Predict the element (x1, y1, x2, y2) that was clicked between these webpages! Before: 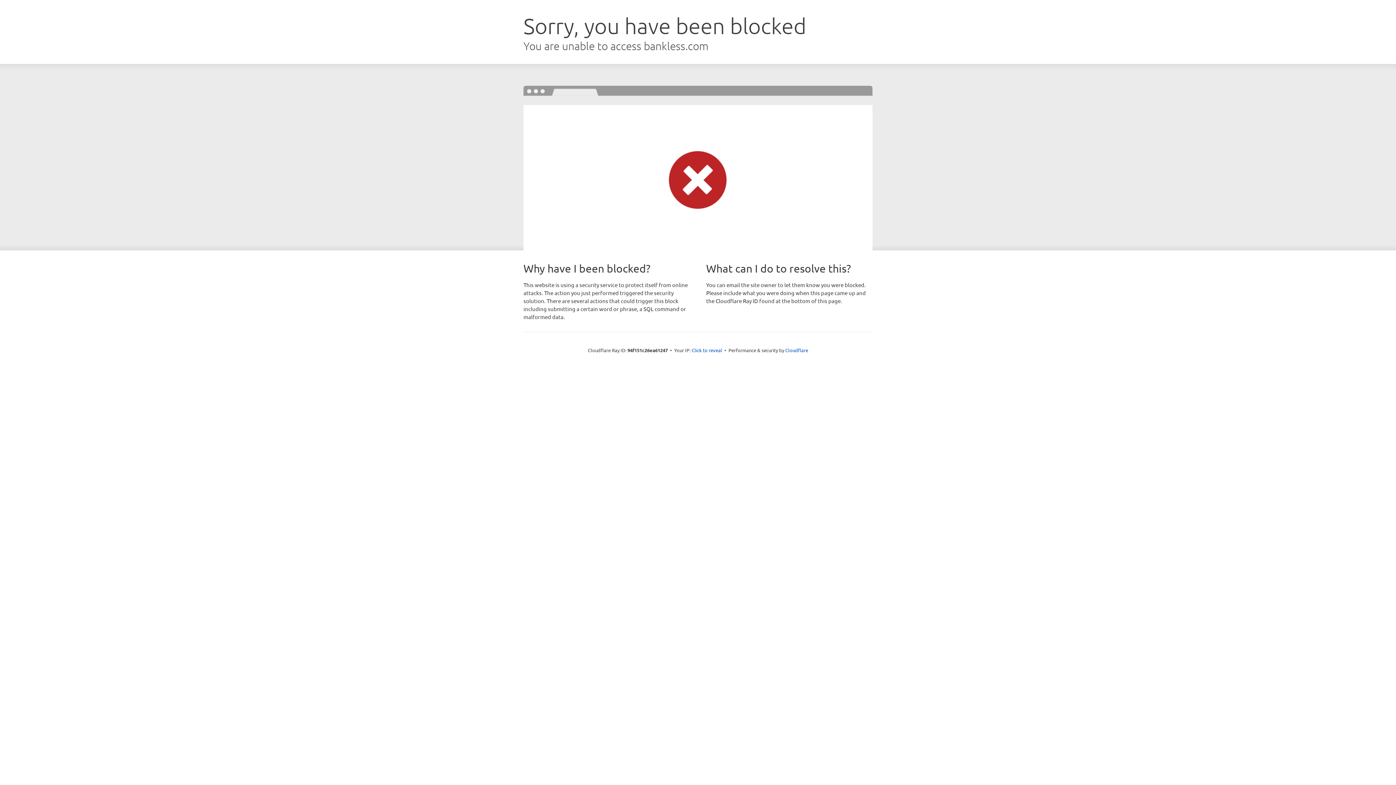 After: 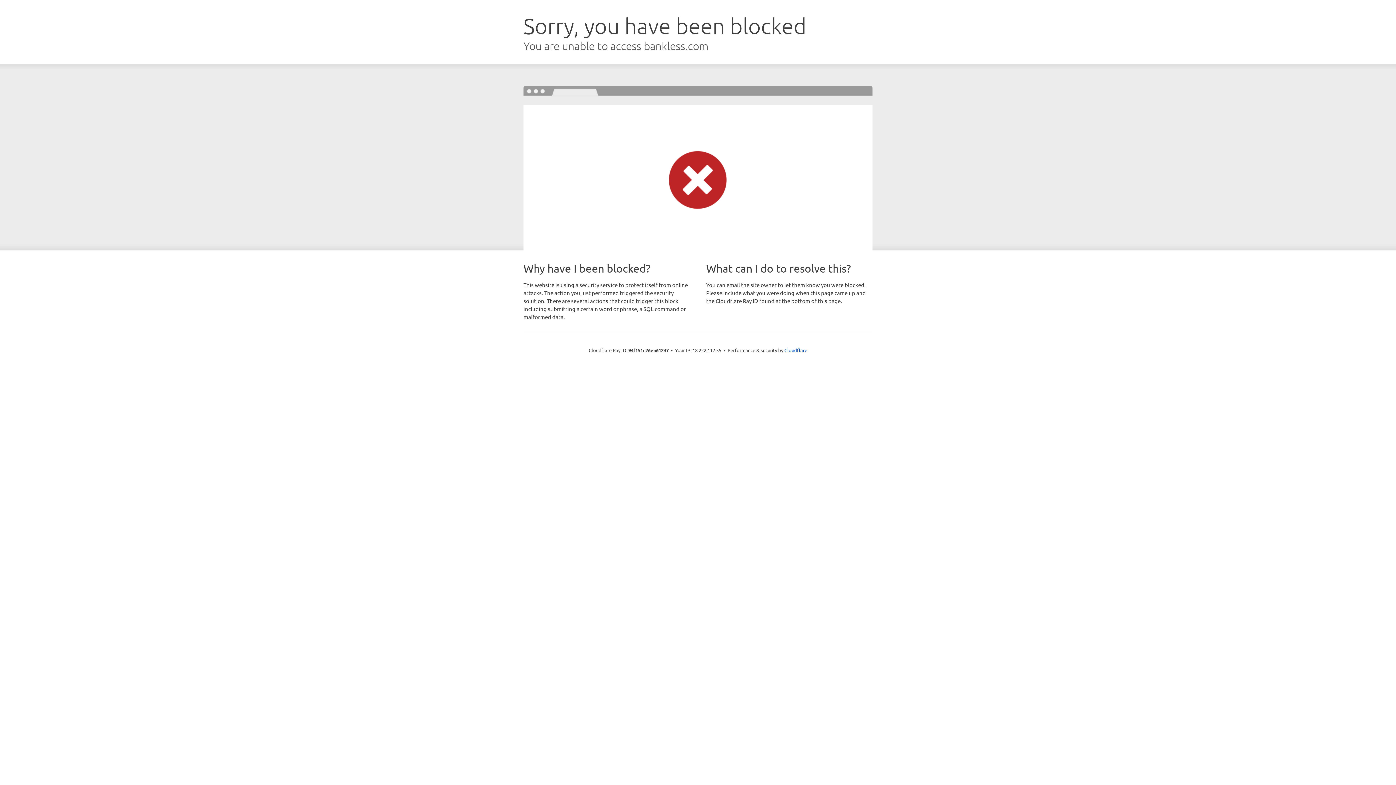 Action: bbox: (691, 346, 722, 353) label: Click to reveal